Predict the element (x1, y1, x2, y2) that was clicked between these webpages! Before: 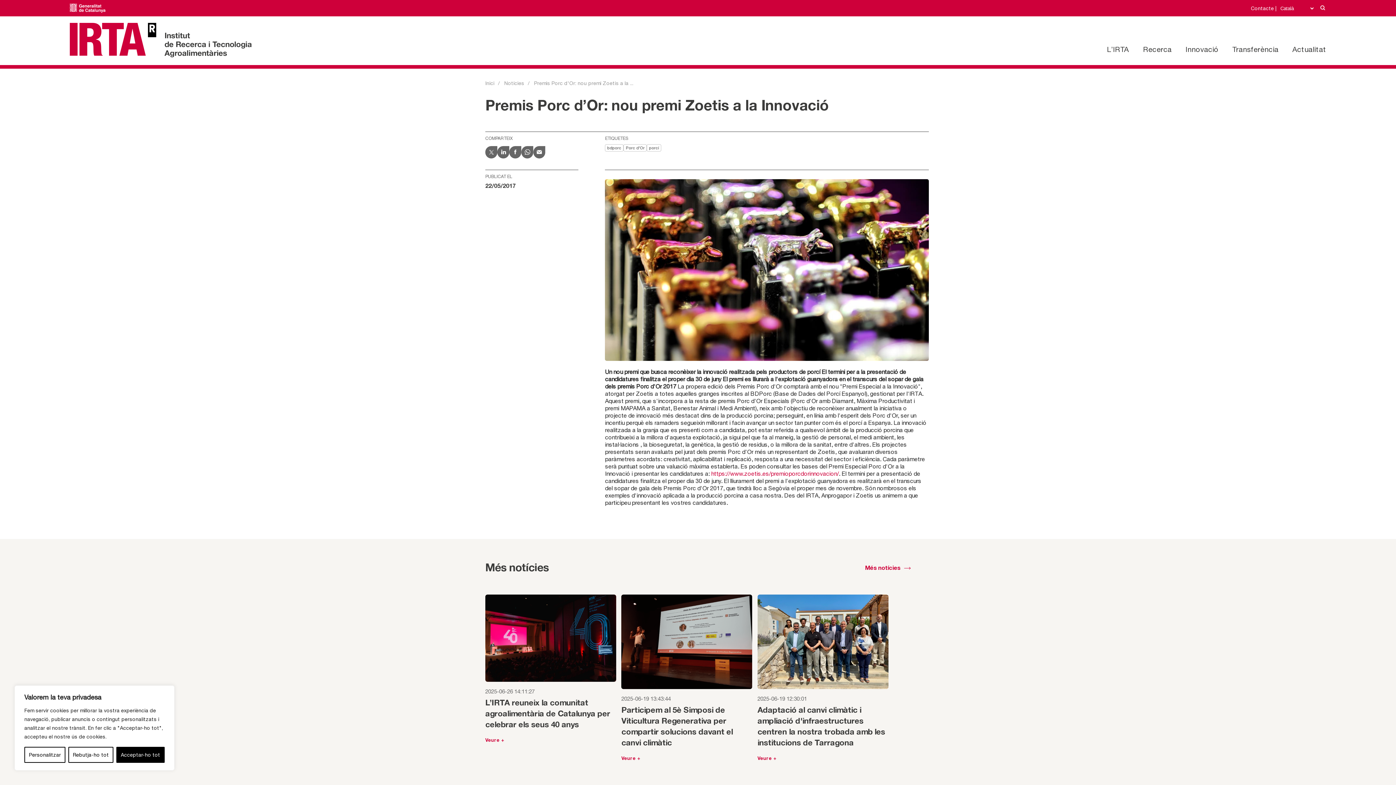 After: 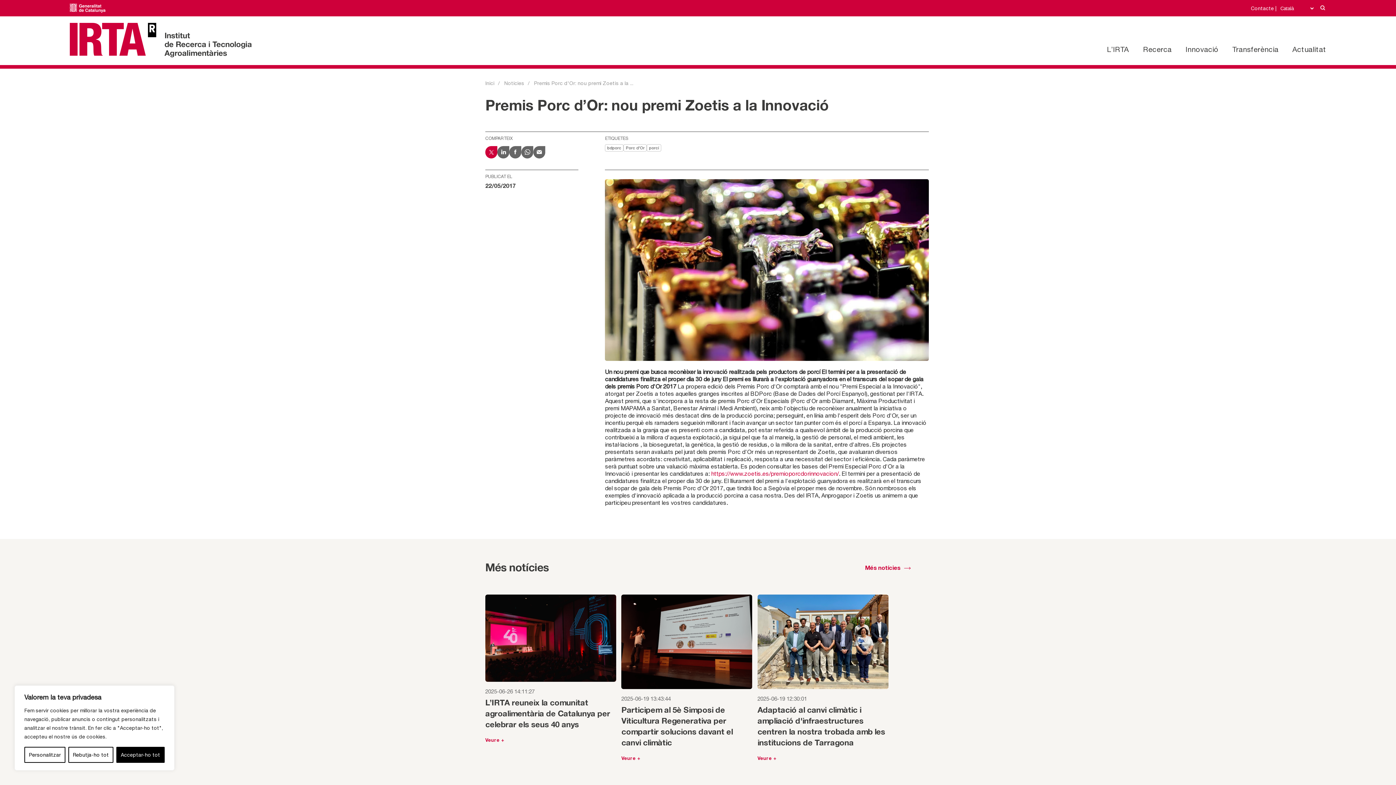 Action: bbox: (485, 146, 497, 158)